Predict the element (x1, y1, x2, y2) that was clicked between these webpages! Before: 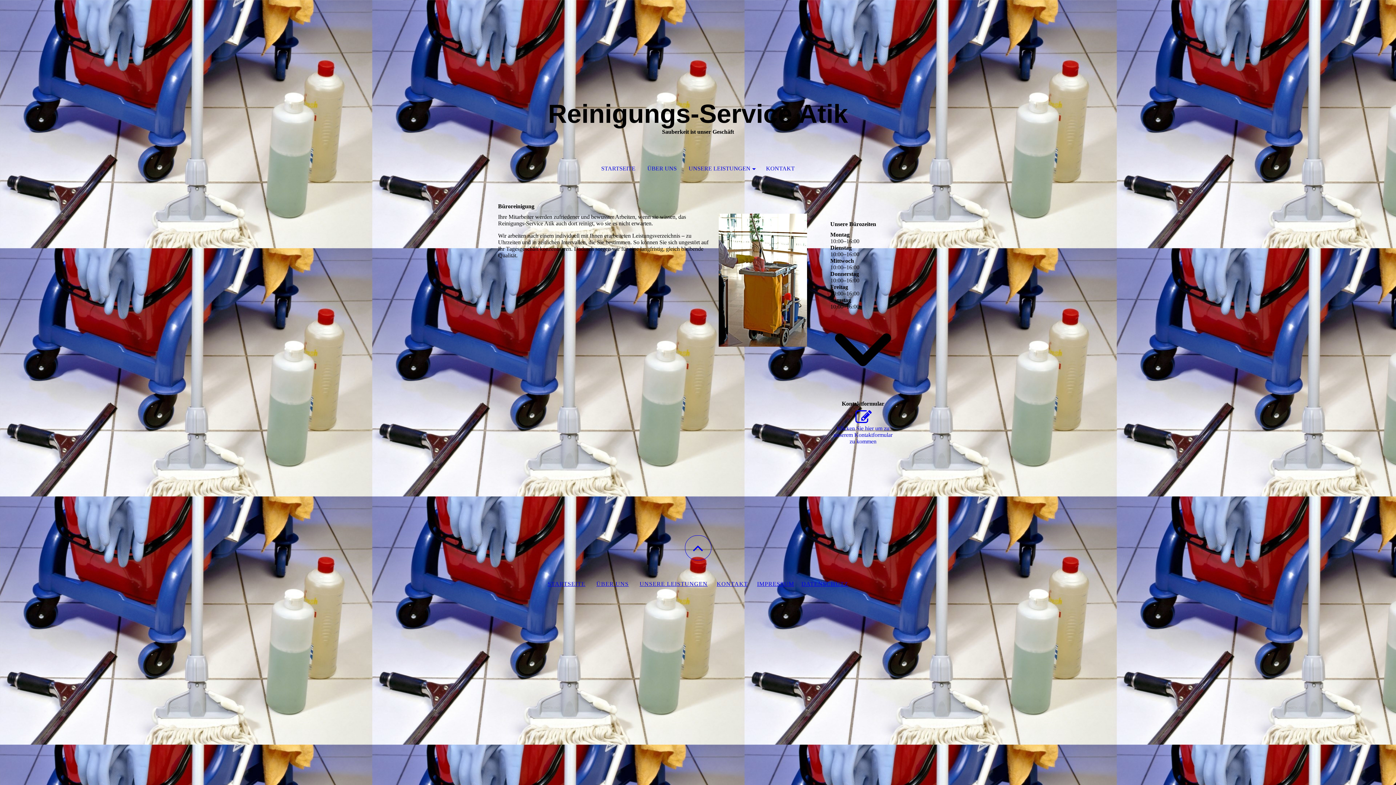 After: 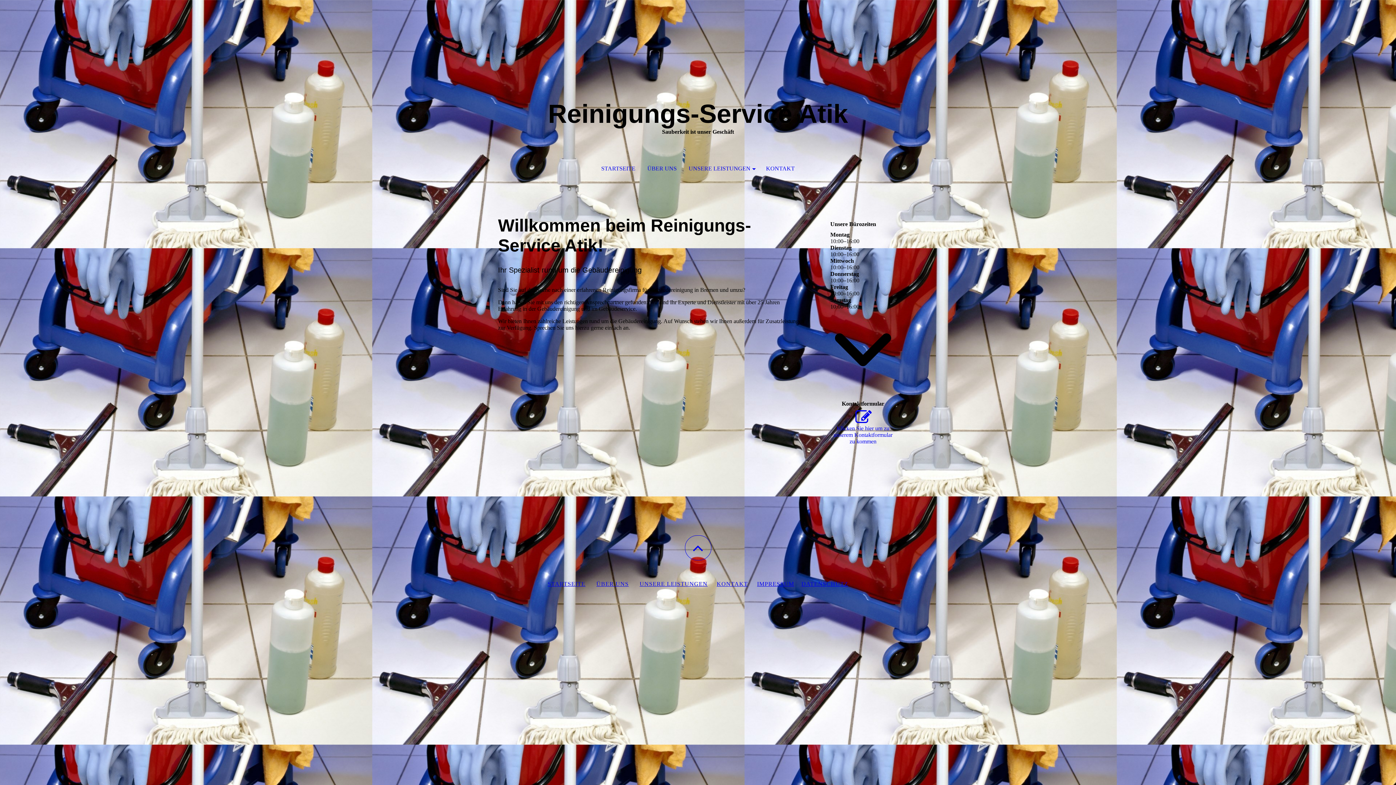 Action: bbox: (547, 581, 585, 587) label: STARTSEITE